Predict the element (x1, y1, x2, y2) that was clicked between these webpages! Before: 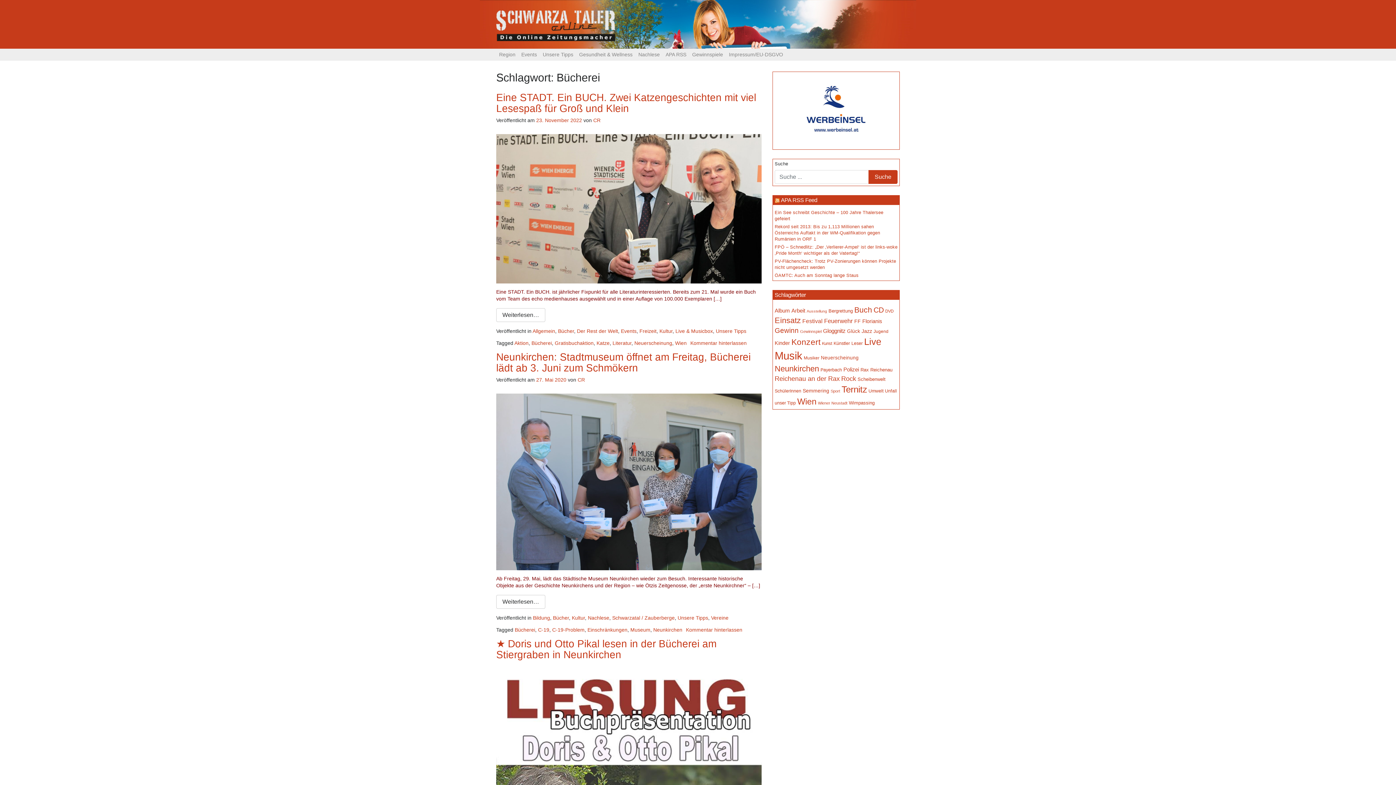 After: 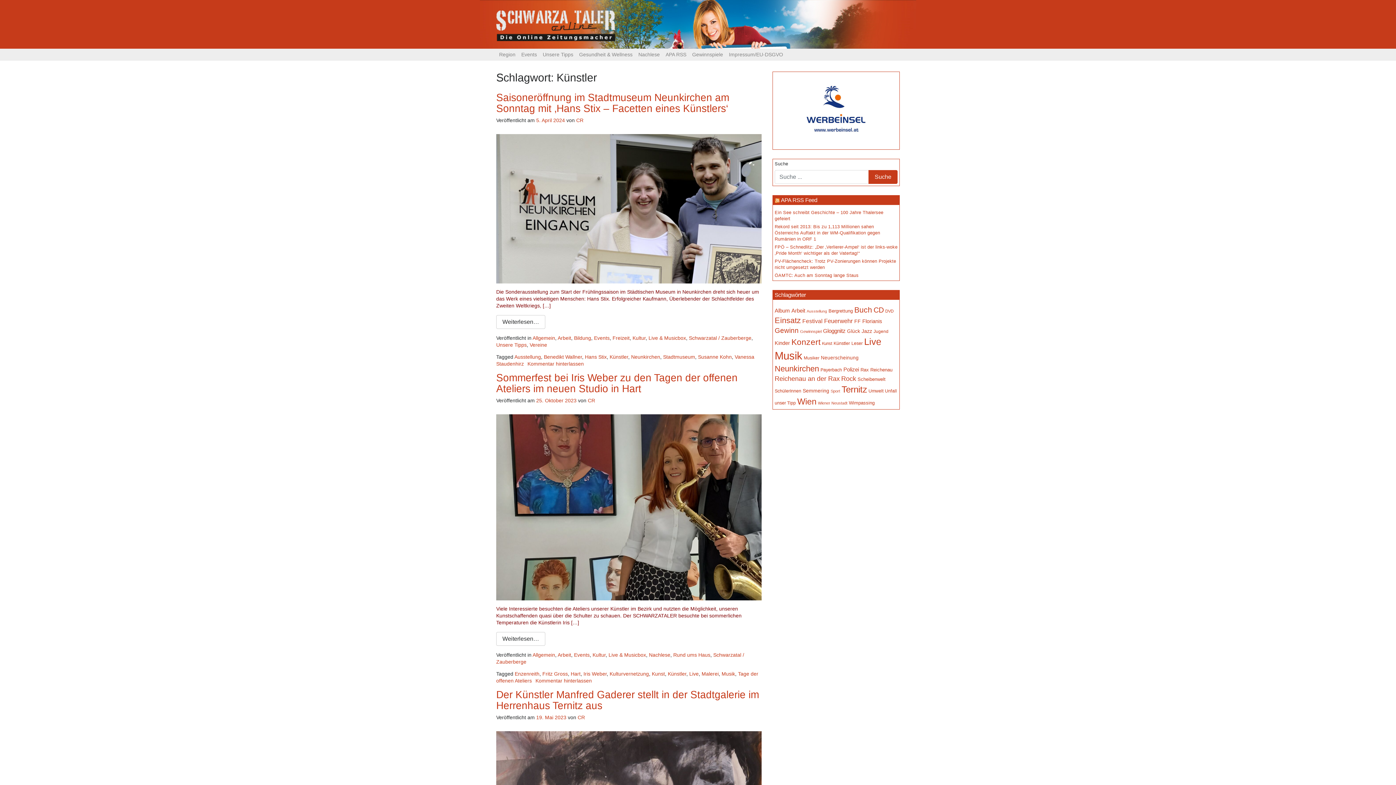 Action: bbox: (833, 341, 850, 346) label: Künstler (148 Einträge)